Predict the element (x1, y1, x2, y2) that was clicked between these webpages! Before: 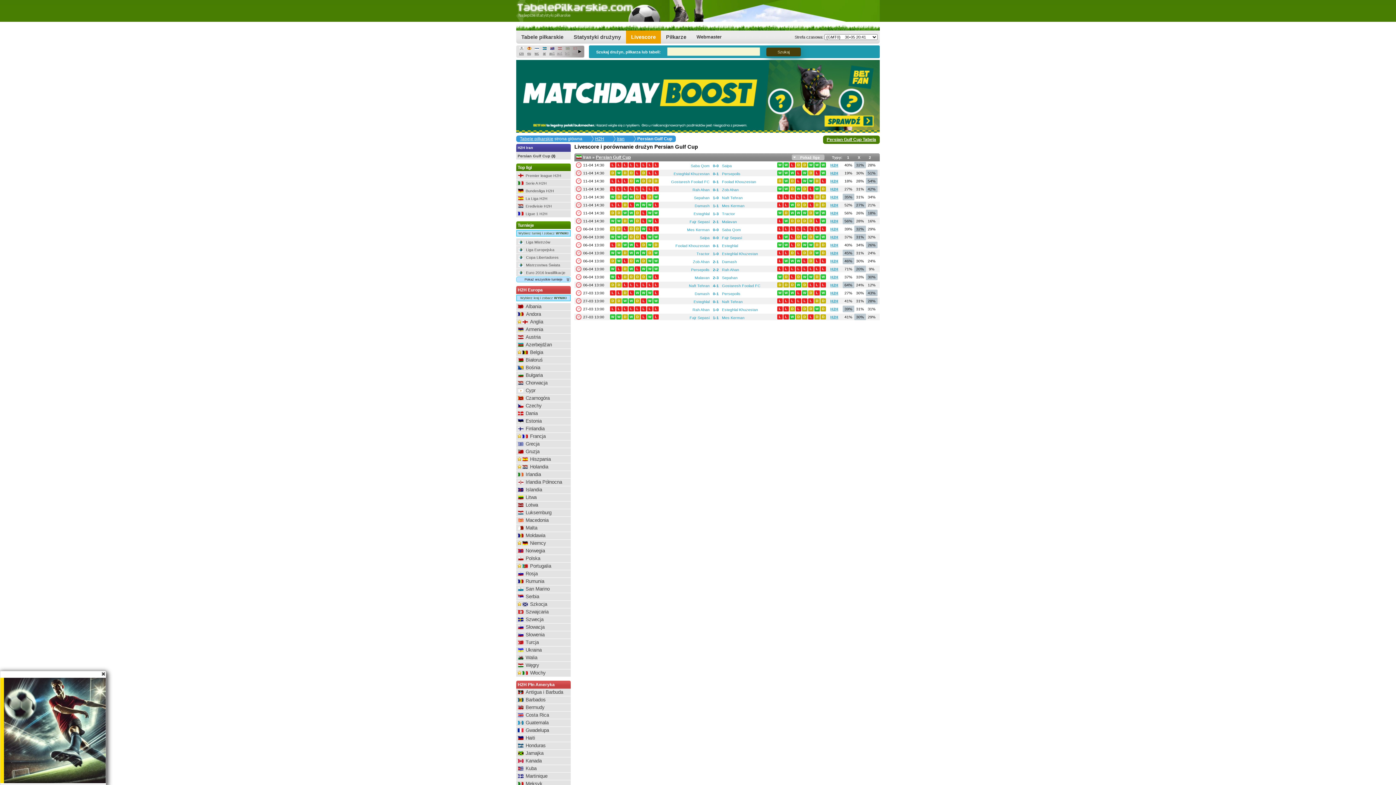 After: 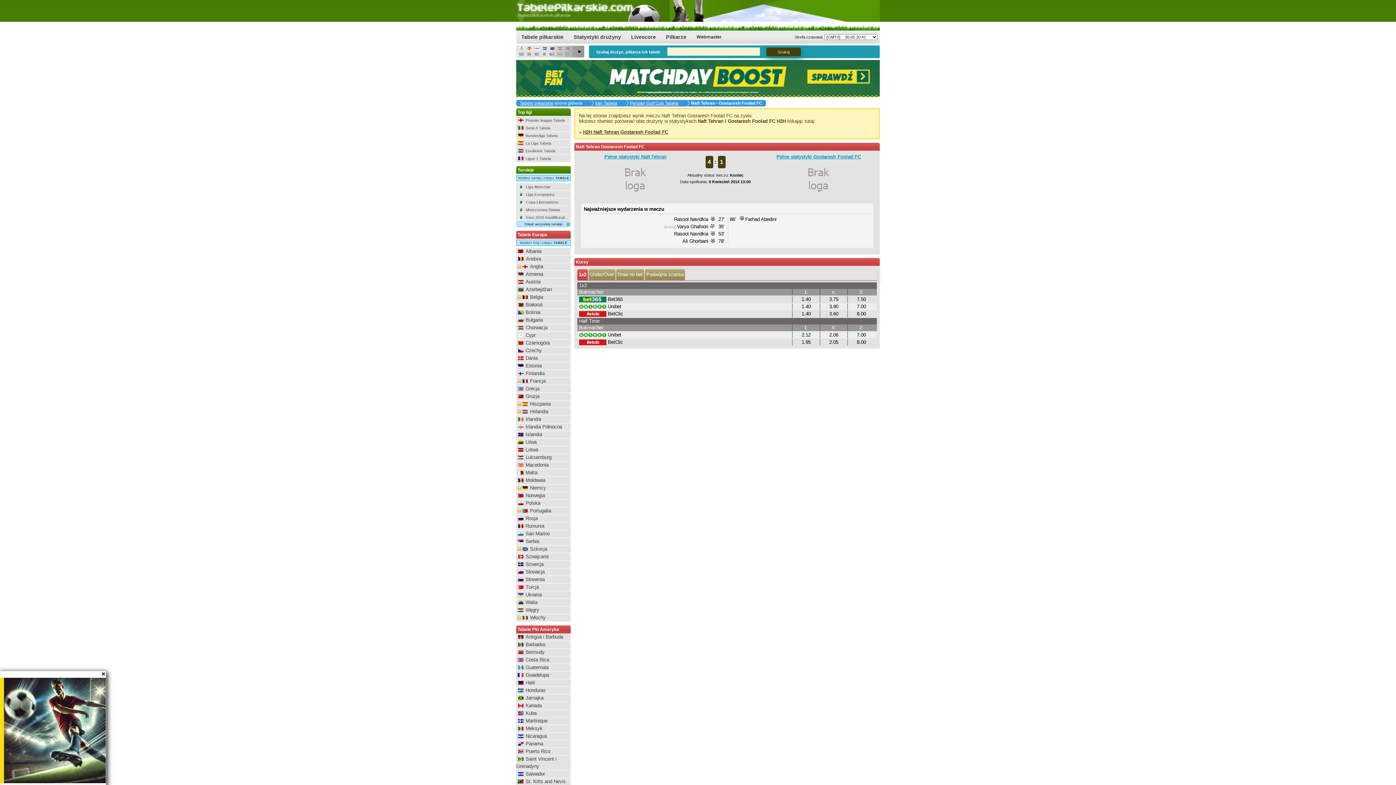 Action: bbox: (658, 283, 773, 288) label: Naft Tehran4-1Gostaresh Foolad FC